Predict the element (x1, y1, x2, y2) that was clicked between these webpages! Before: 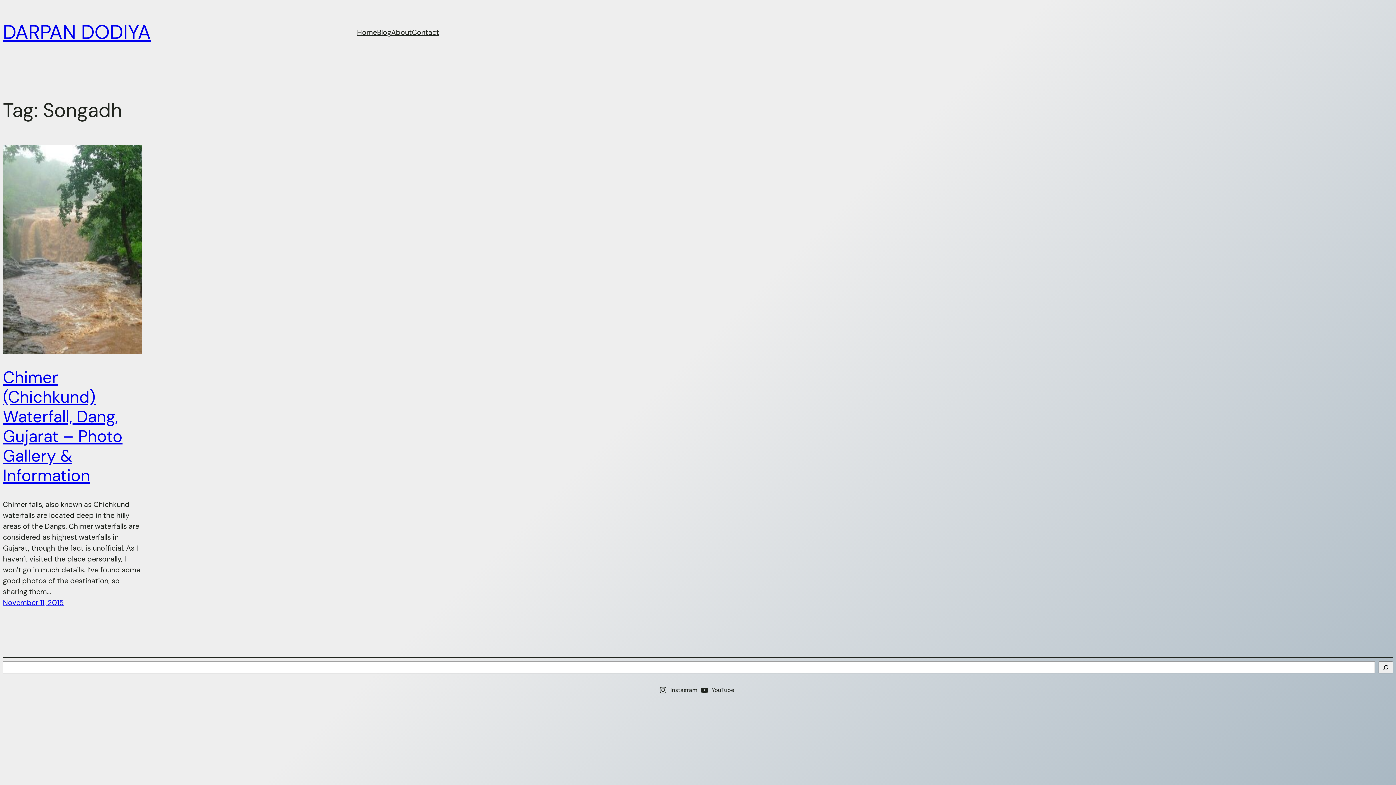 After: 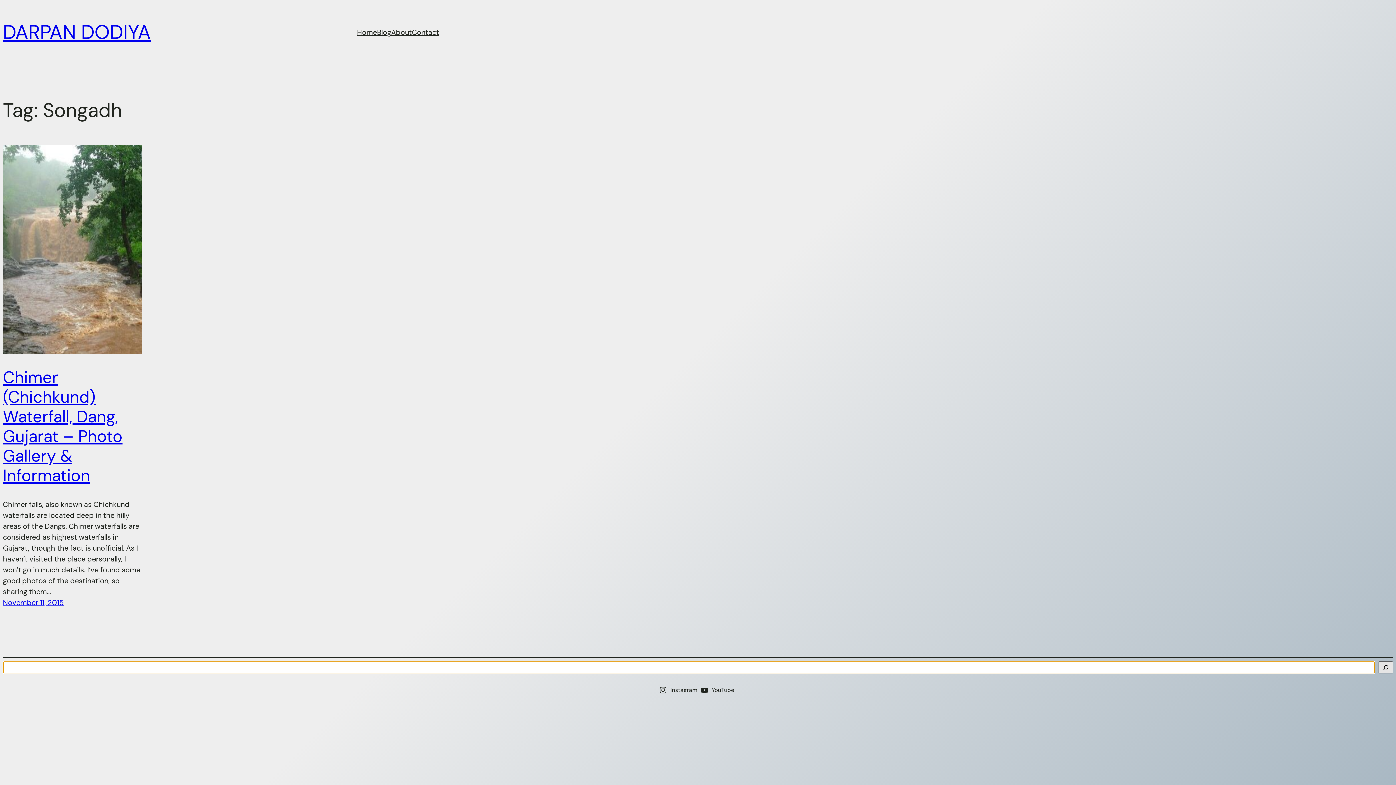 Action: label: Search bbox: (1378, 661, 1393, 673)